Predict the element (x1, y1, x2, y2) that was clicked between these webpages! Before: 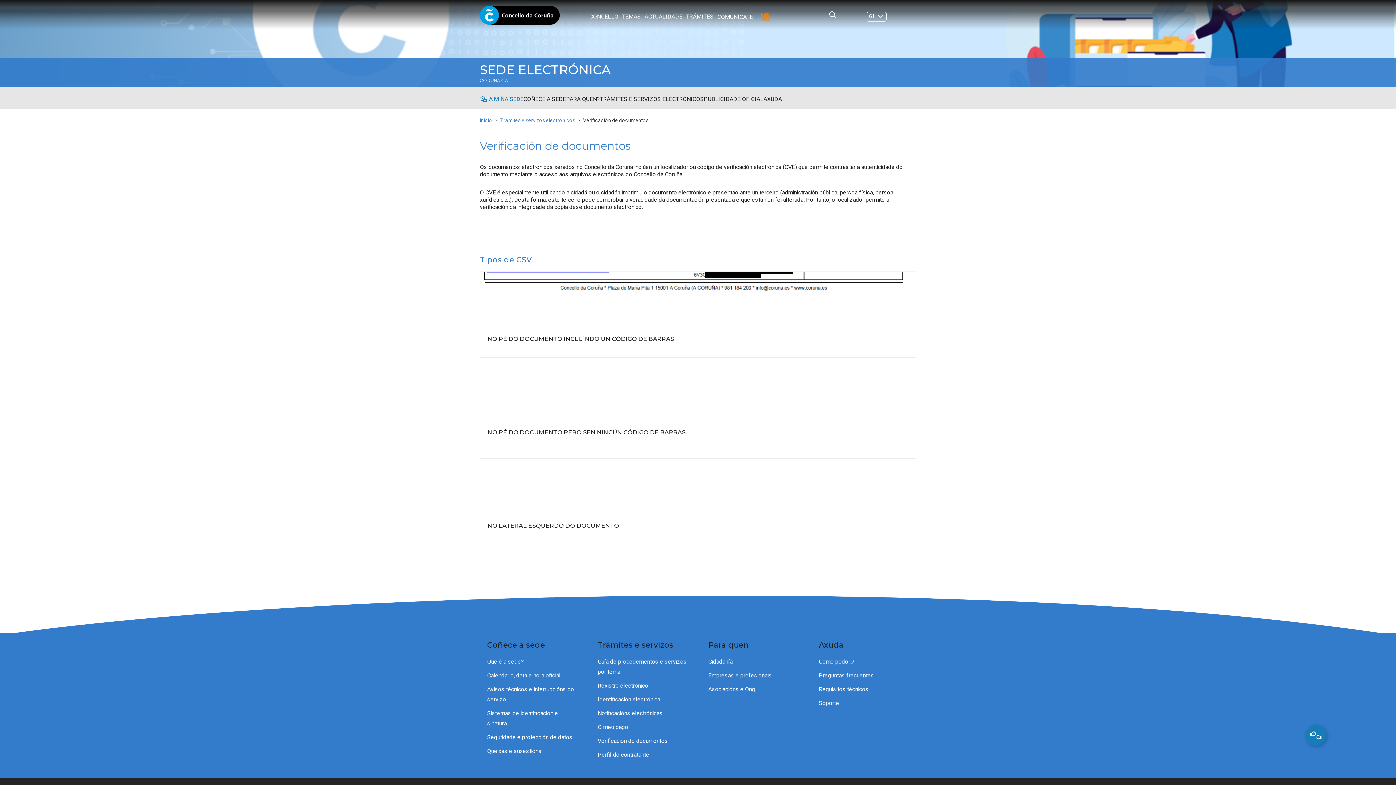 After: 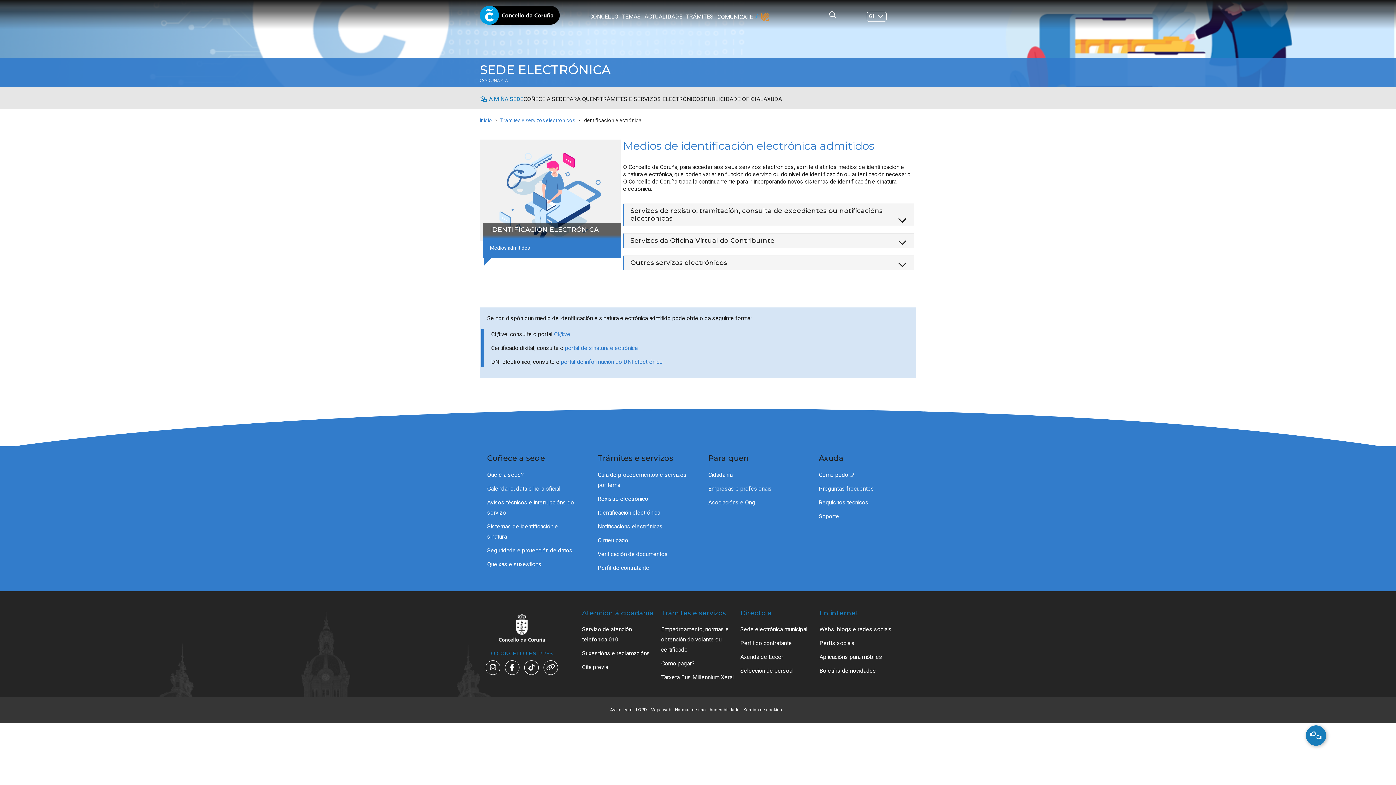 Action: label: Identificación electrónica bbox: (597, 695, 660, 704)